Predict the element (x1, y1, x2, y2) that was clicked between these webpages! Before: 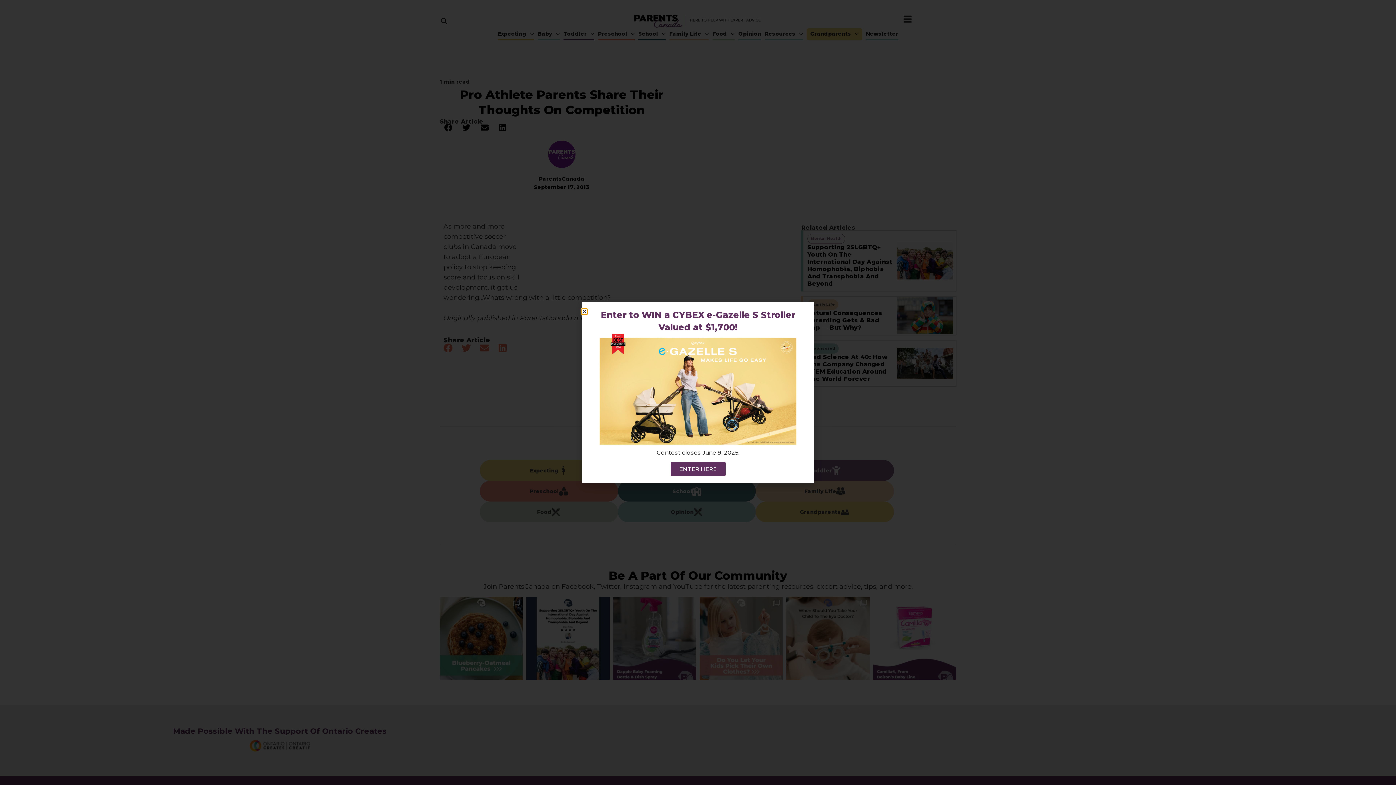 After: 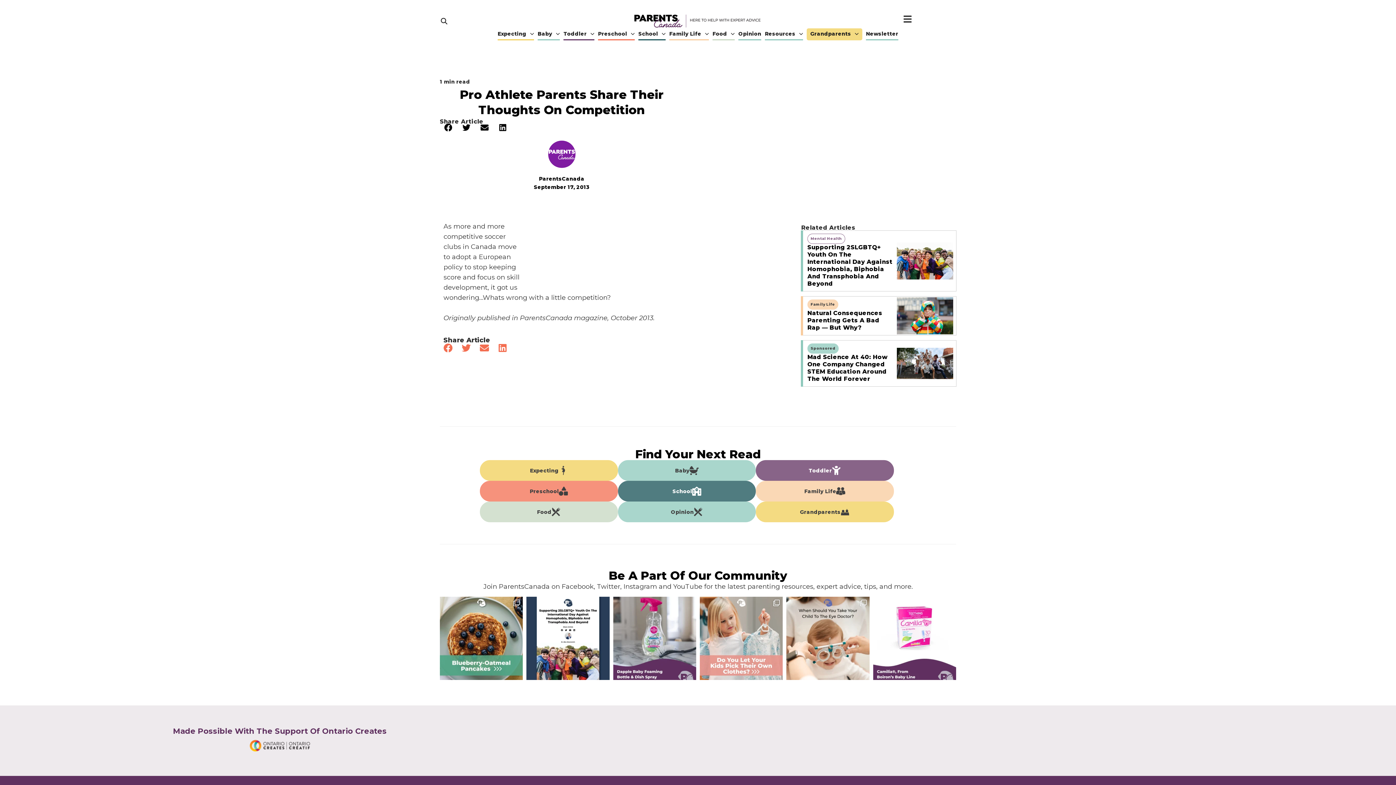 Action: bbox: (581, 308, 587, 314) label: Close